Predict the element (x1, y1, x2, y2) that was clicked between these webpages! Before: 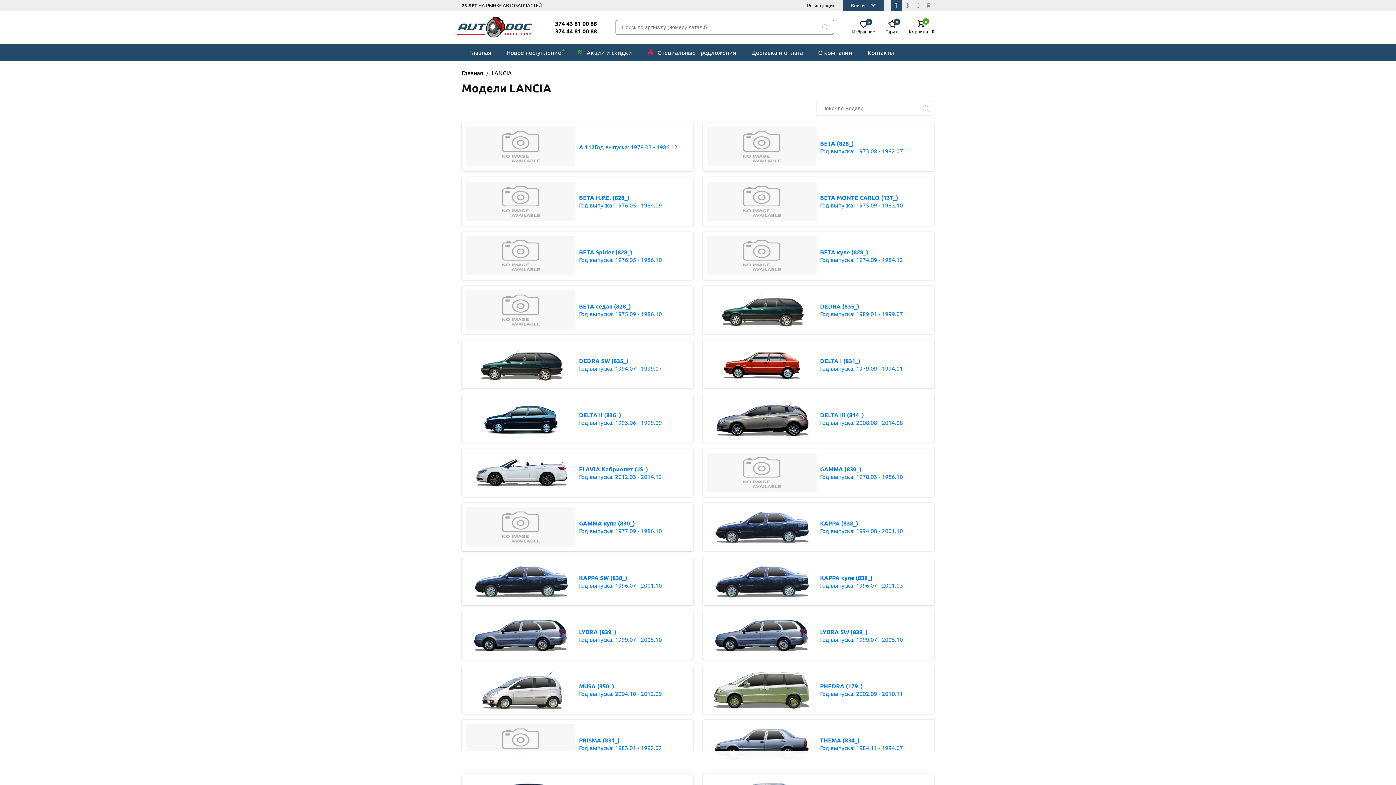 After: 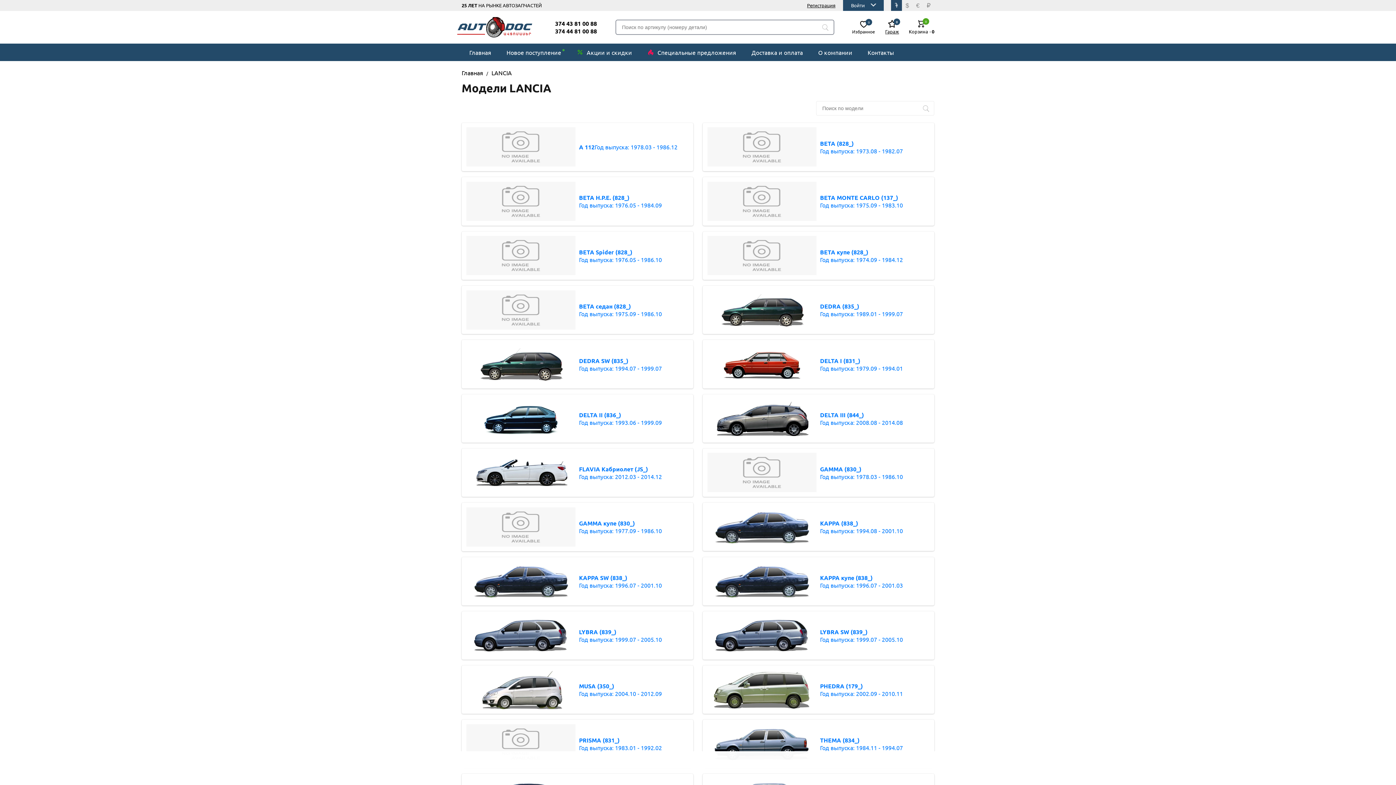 Action: label: Scroll bbox: (1336, 751, 1354, 769)